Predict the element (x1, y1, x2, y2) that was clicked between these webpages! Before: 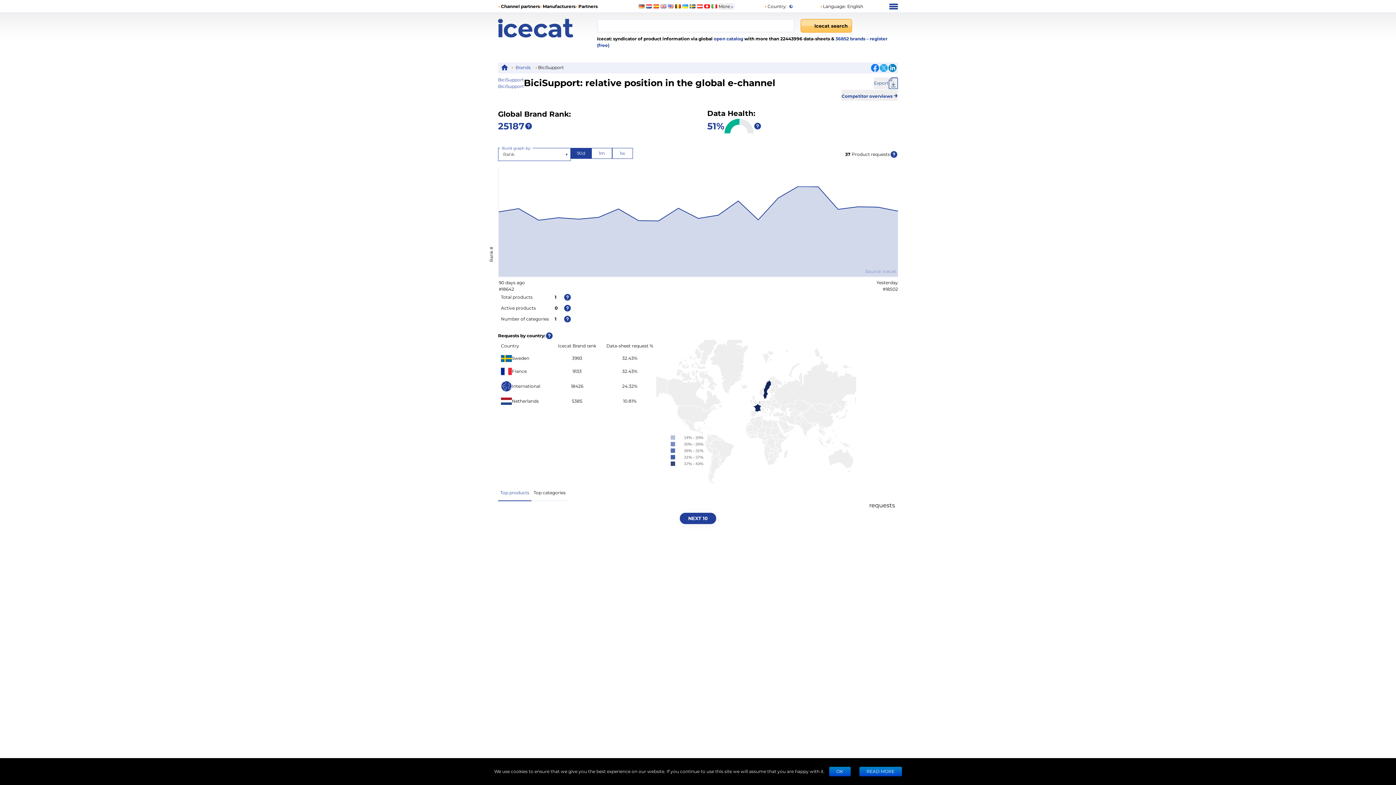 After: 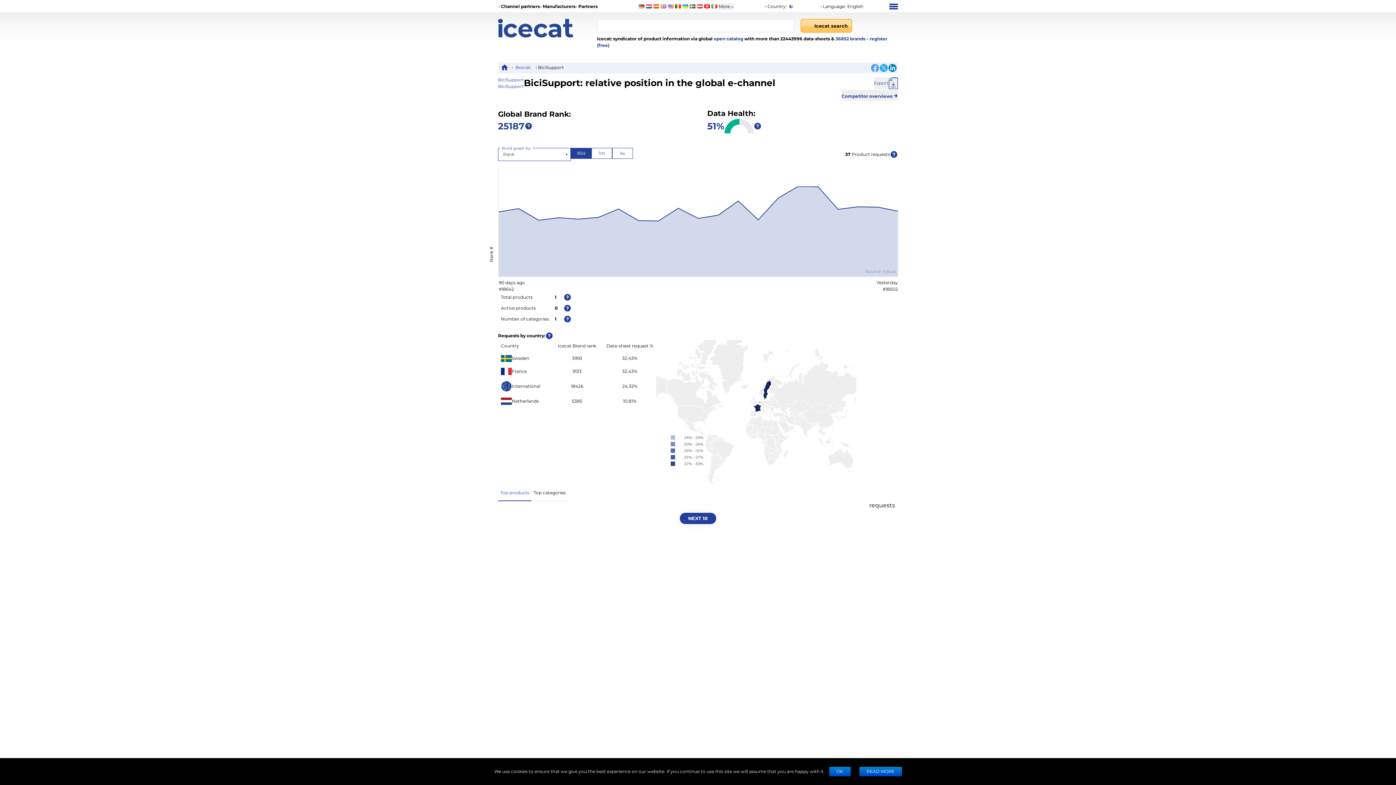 Action: bbox: (871, 64, 879, 72)